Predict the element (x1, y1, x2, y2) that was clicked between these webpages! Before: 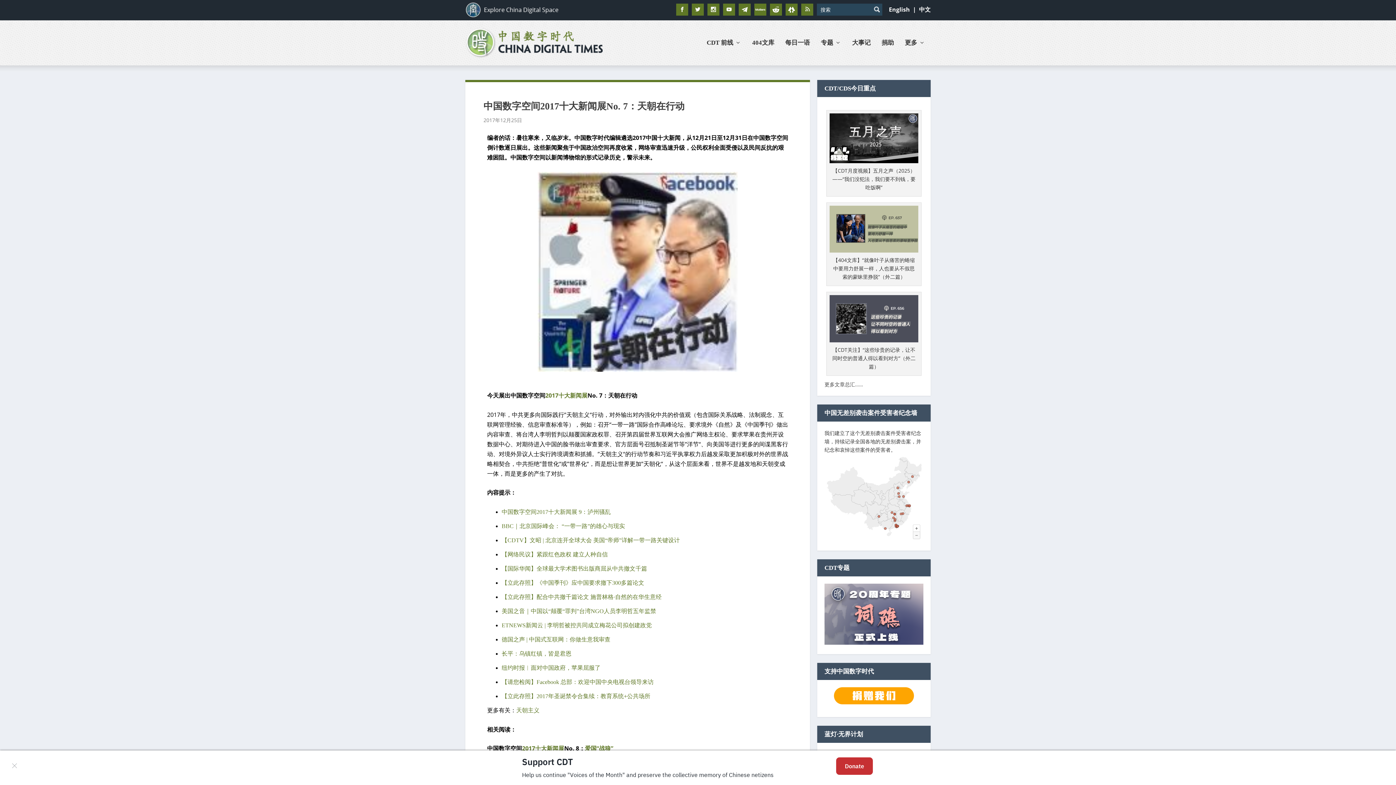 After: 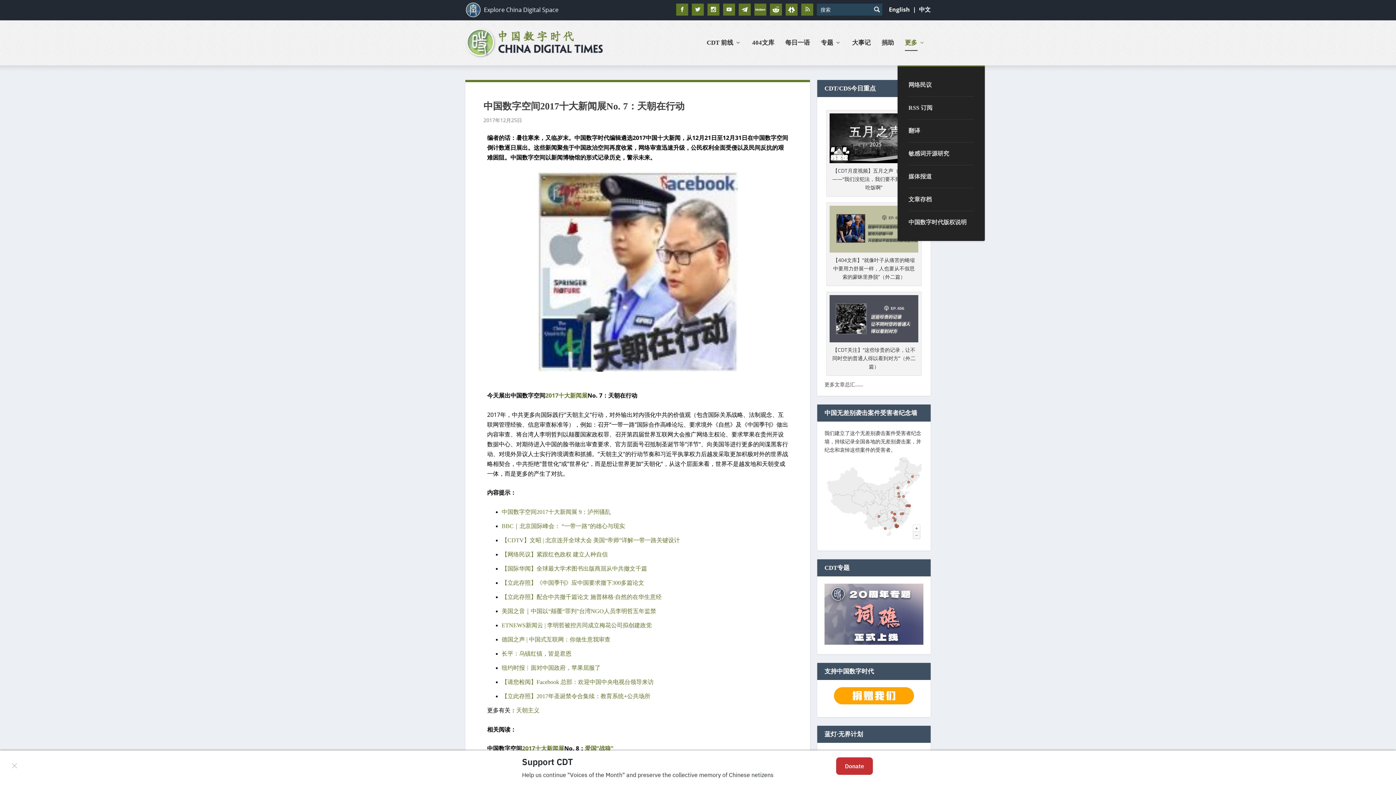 Action: label: 更多 bbox: (905, 40, 925, 65)